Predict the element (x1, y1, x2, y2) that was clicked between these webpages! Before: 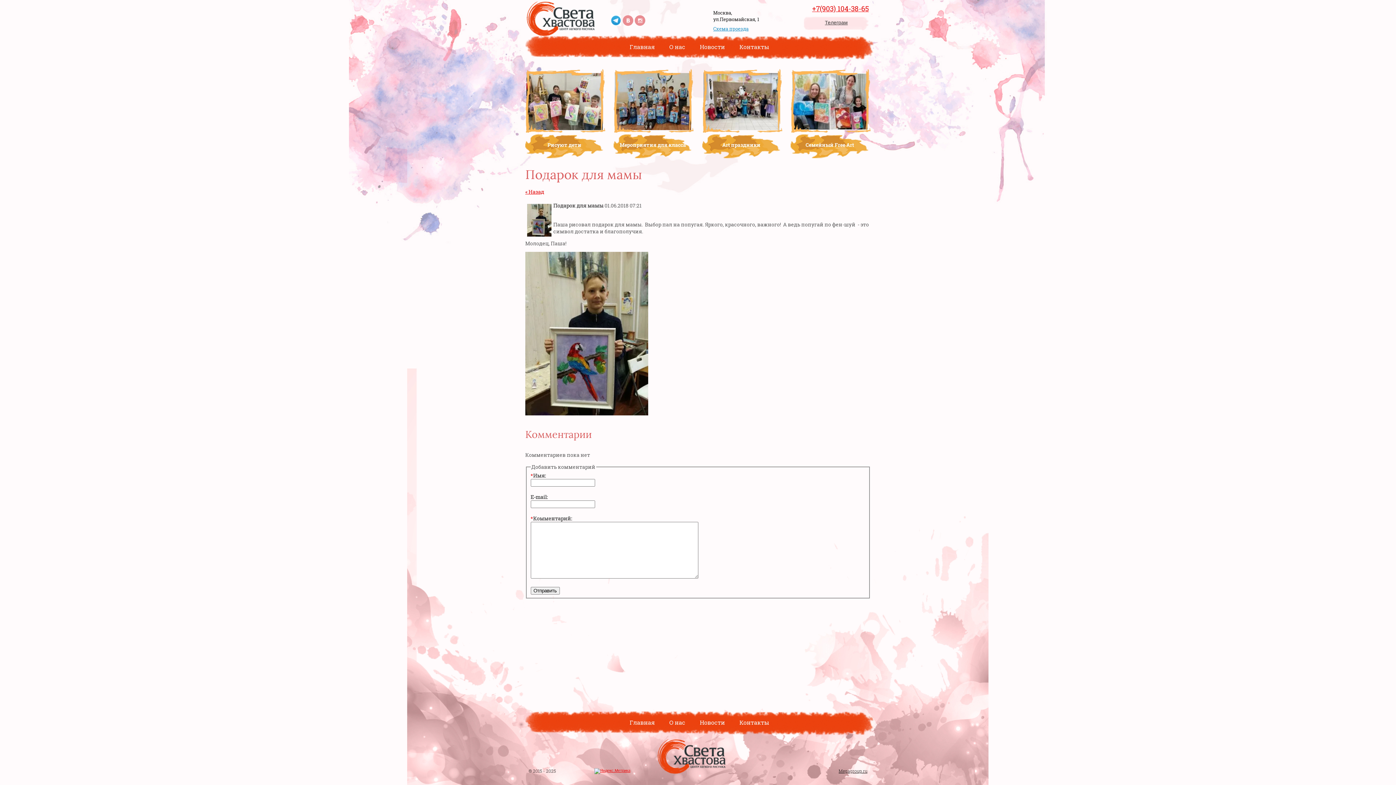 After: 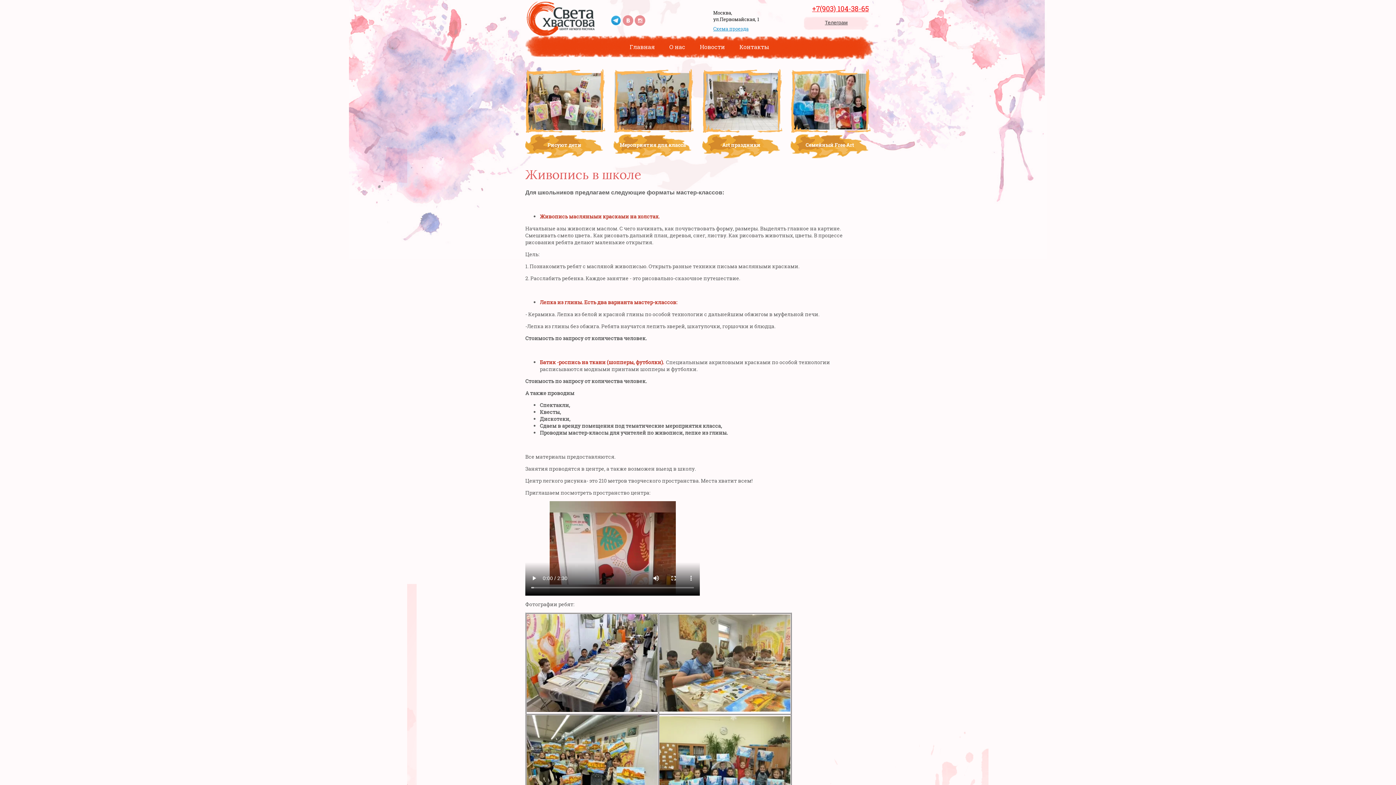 Action: bbox: (613, 69, 693, 158) label: Мероприятия для класса